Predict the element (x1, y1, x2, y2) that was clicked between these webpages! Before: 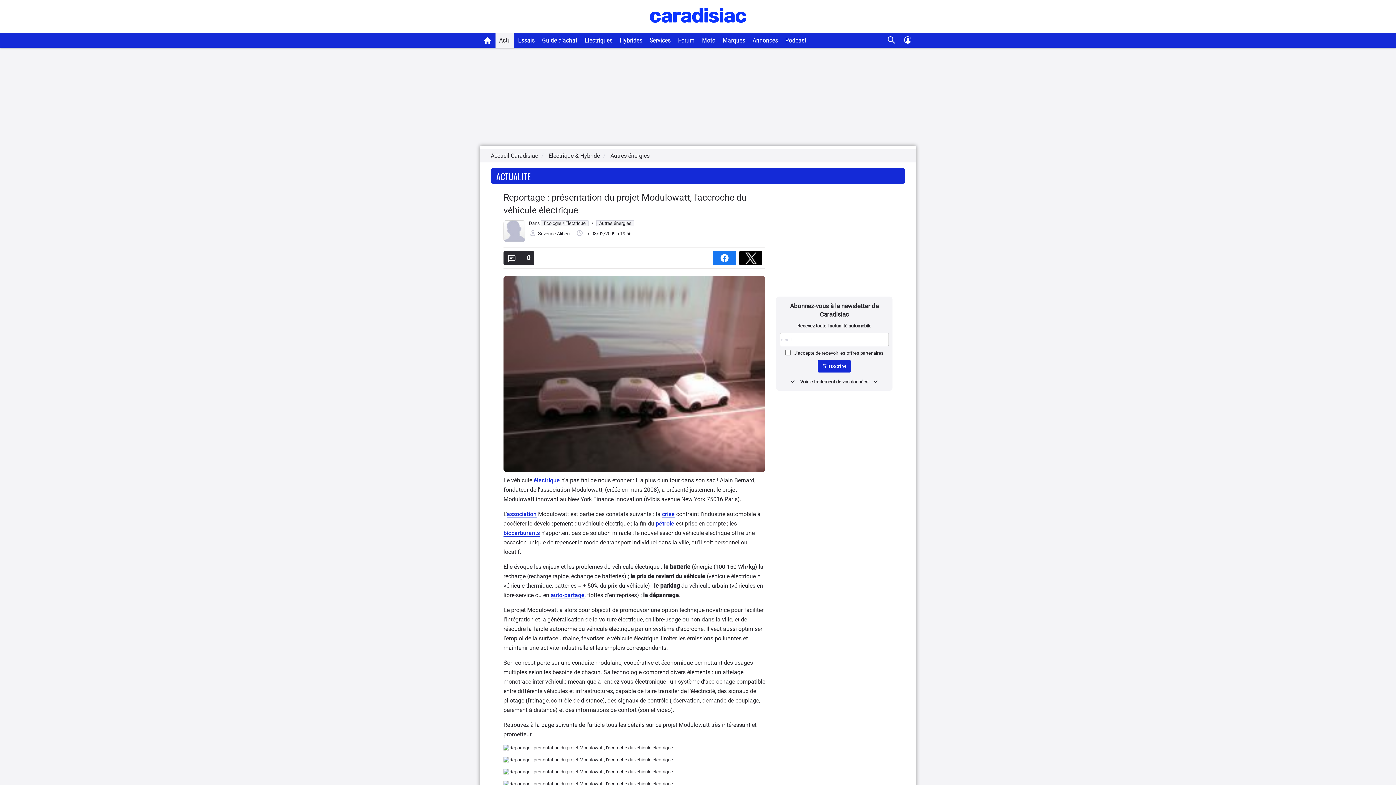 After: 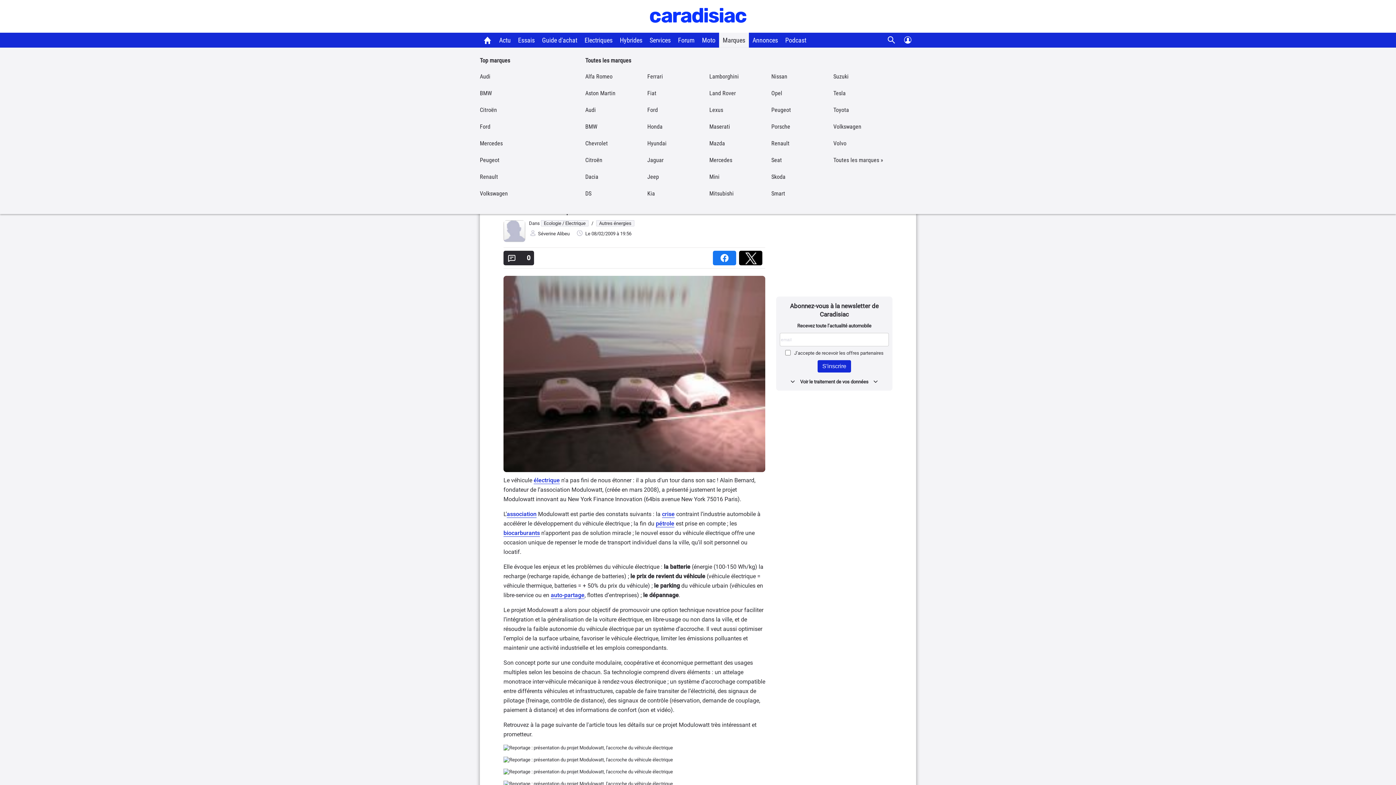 Action: bbox: (719, 32, 749, 47) label: Marques